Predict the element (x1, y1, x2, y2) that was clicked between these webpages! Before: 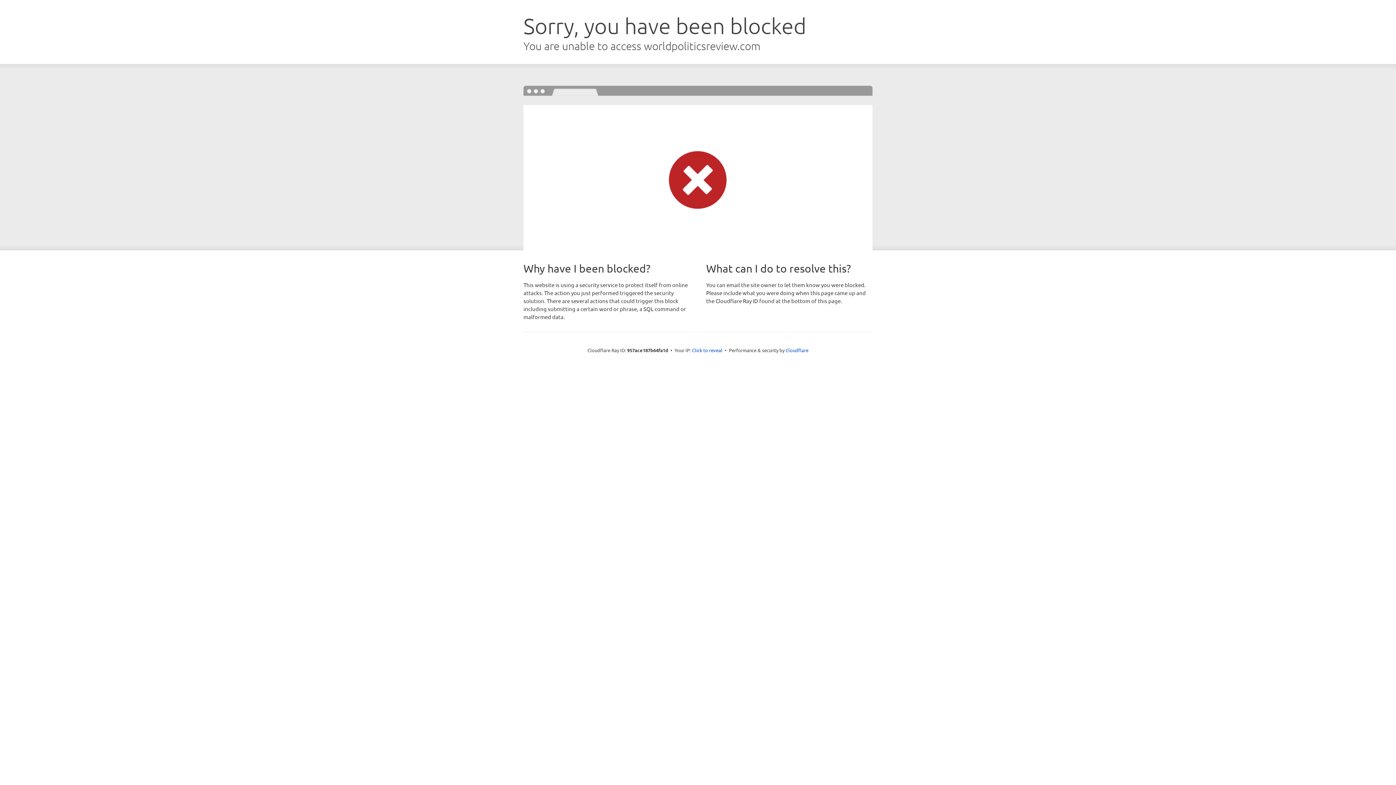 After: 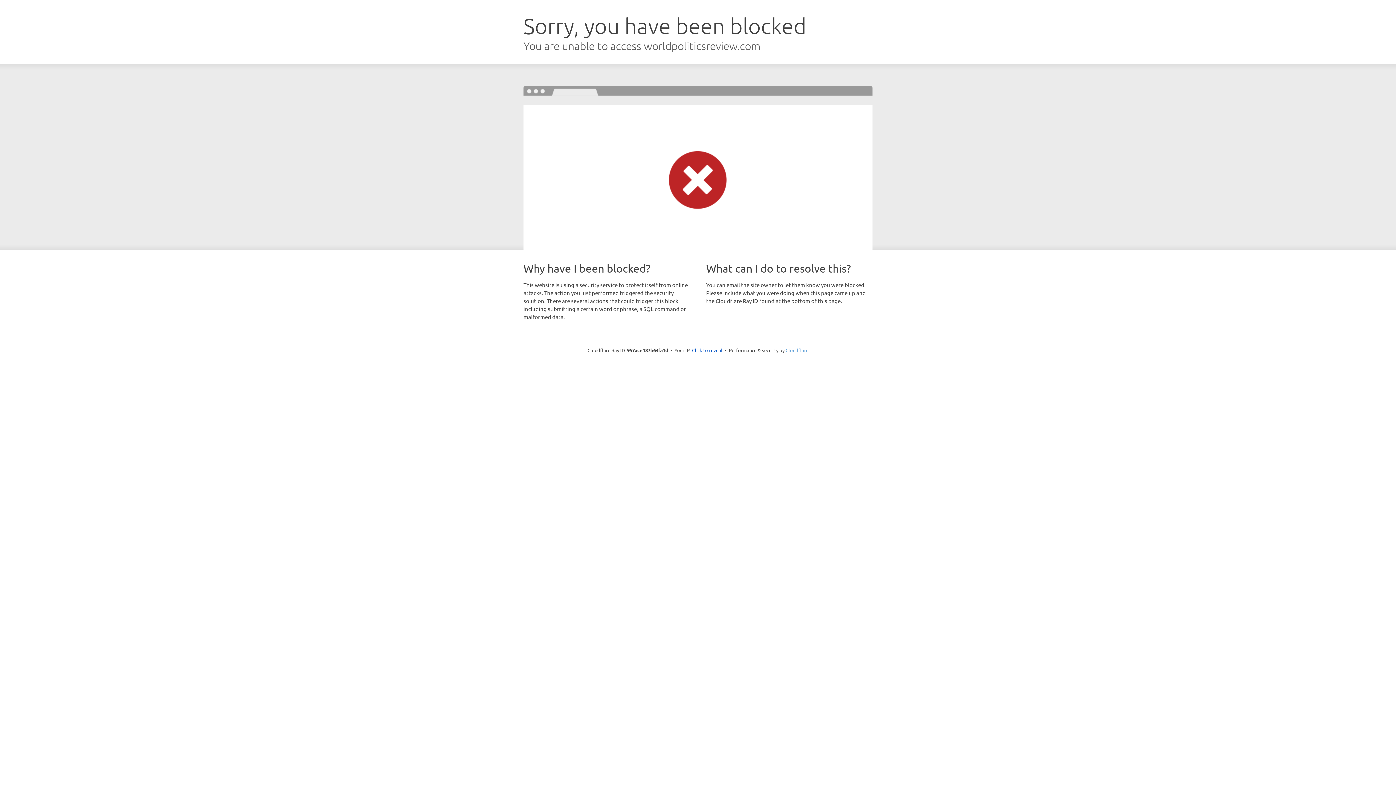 Action: label: Cloudflare bbox: (785, 347, 808, 353)